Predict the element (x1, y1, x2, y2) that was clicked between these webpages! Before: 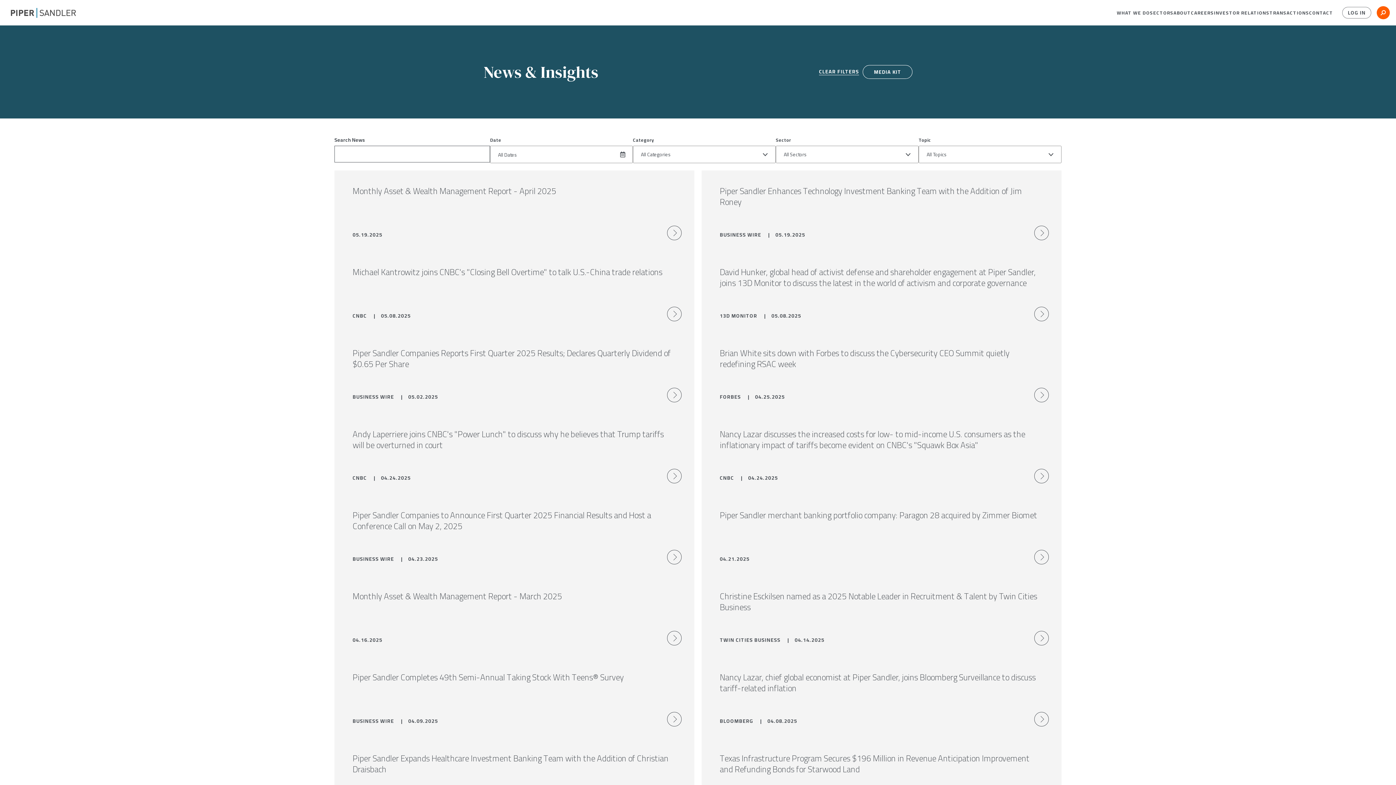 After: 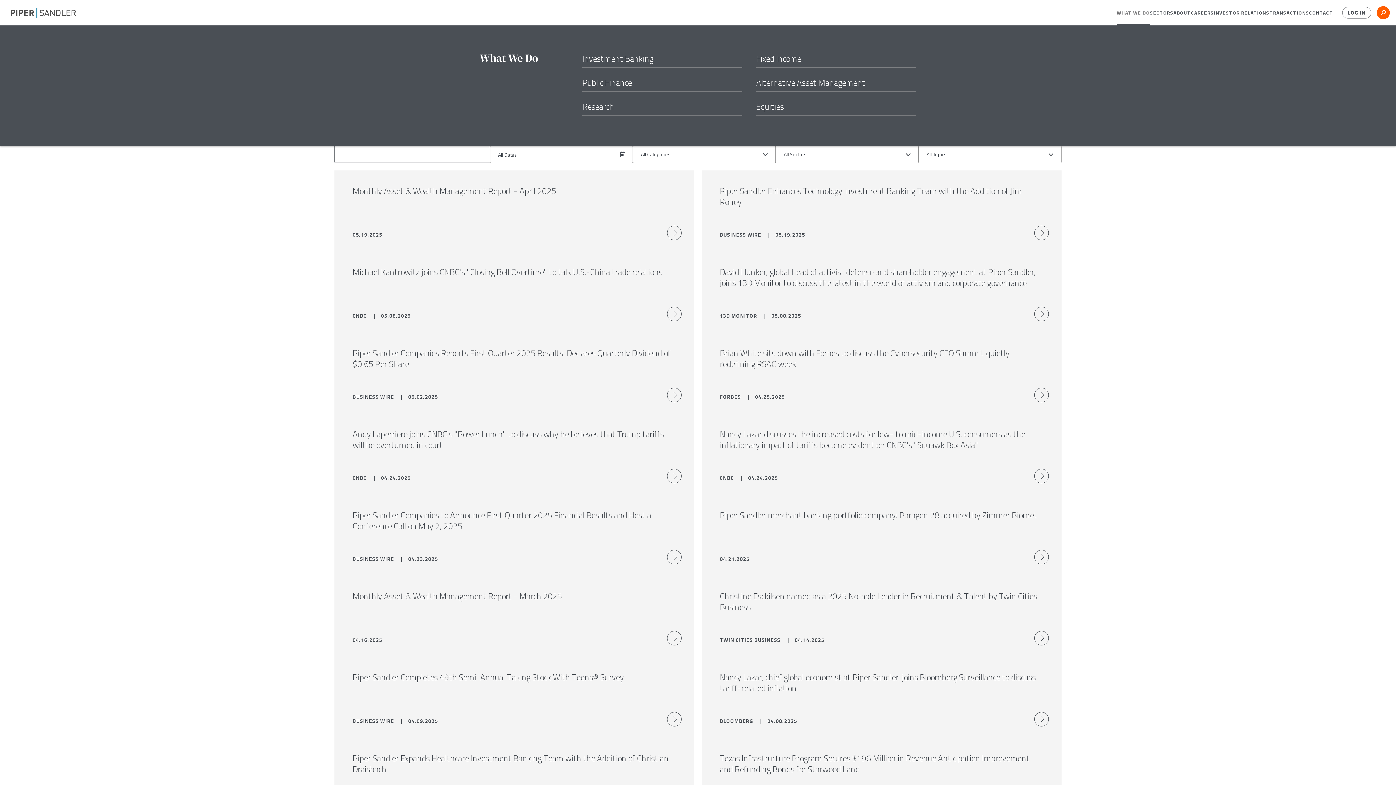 Action: label: WHAT WE DO bbox: (1117, 0, 1150, 25)